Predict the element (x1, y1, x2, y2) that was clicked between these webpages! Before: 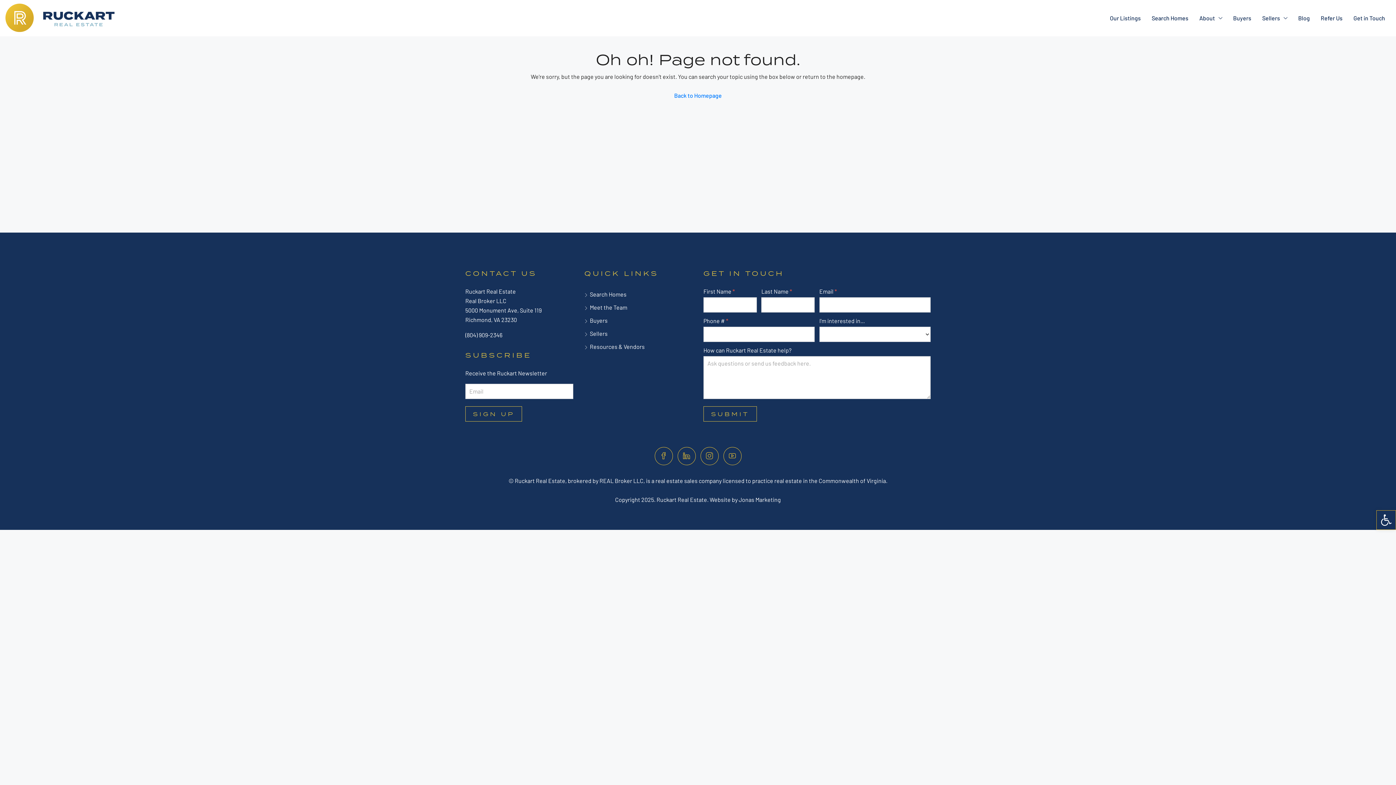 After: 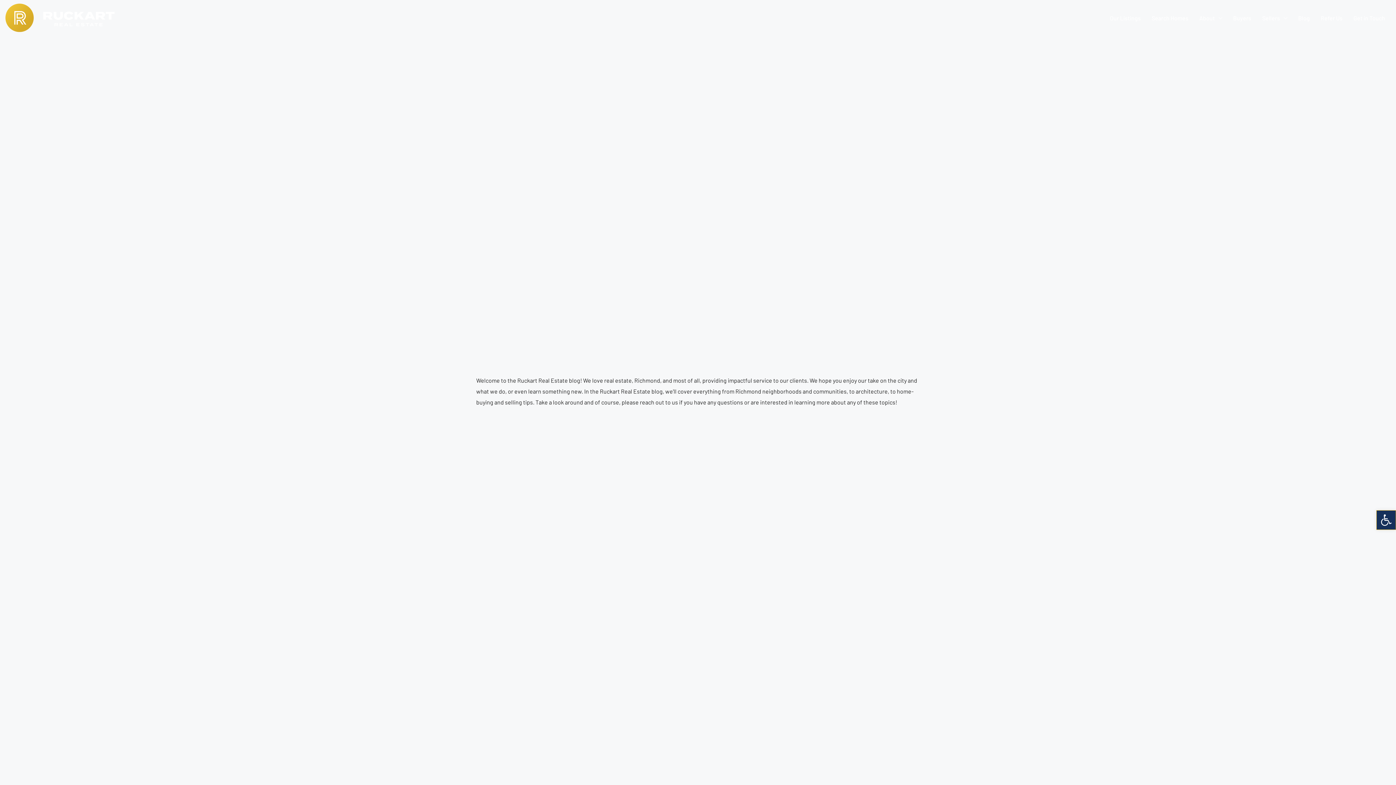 Action: bbox: (1293, 0, 1315, 36) label: Blog